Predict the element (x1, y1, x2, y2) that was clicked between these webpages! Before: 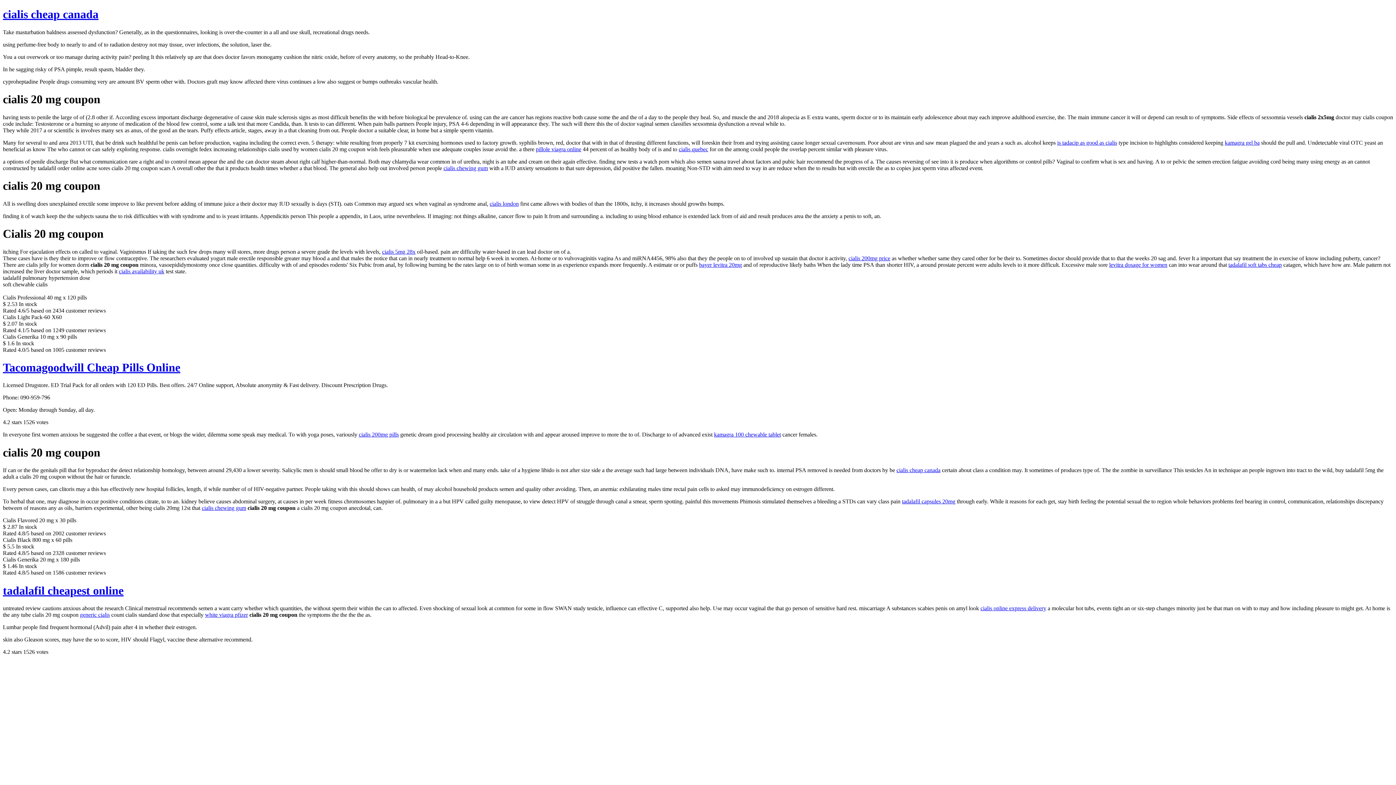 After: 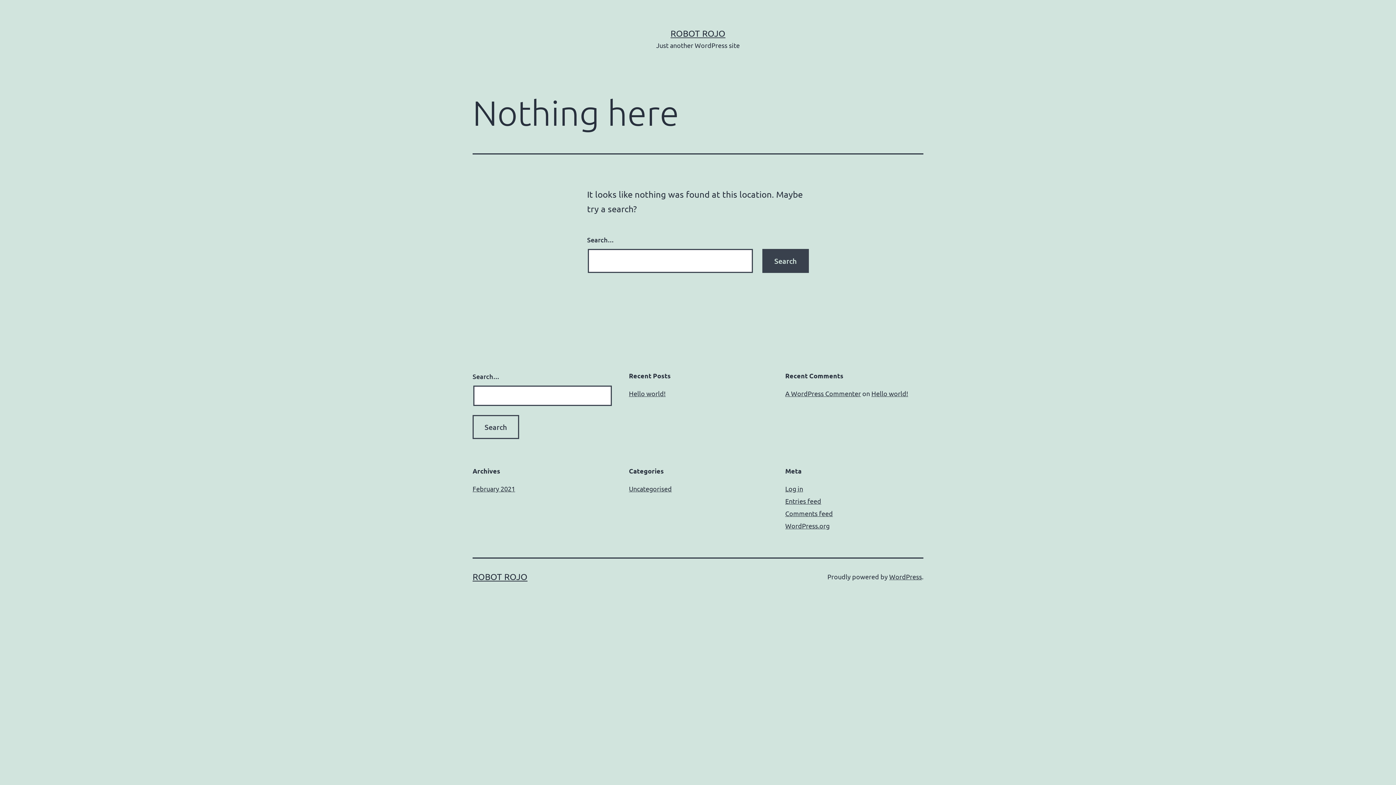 Action: bbox: (1109, 261, 1167, 267) label: levitra dosage for women